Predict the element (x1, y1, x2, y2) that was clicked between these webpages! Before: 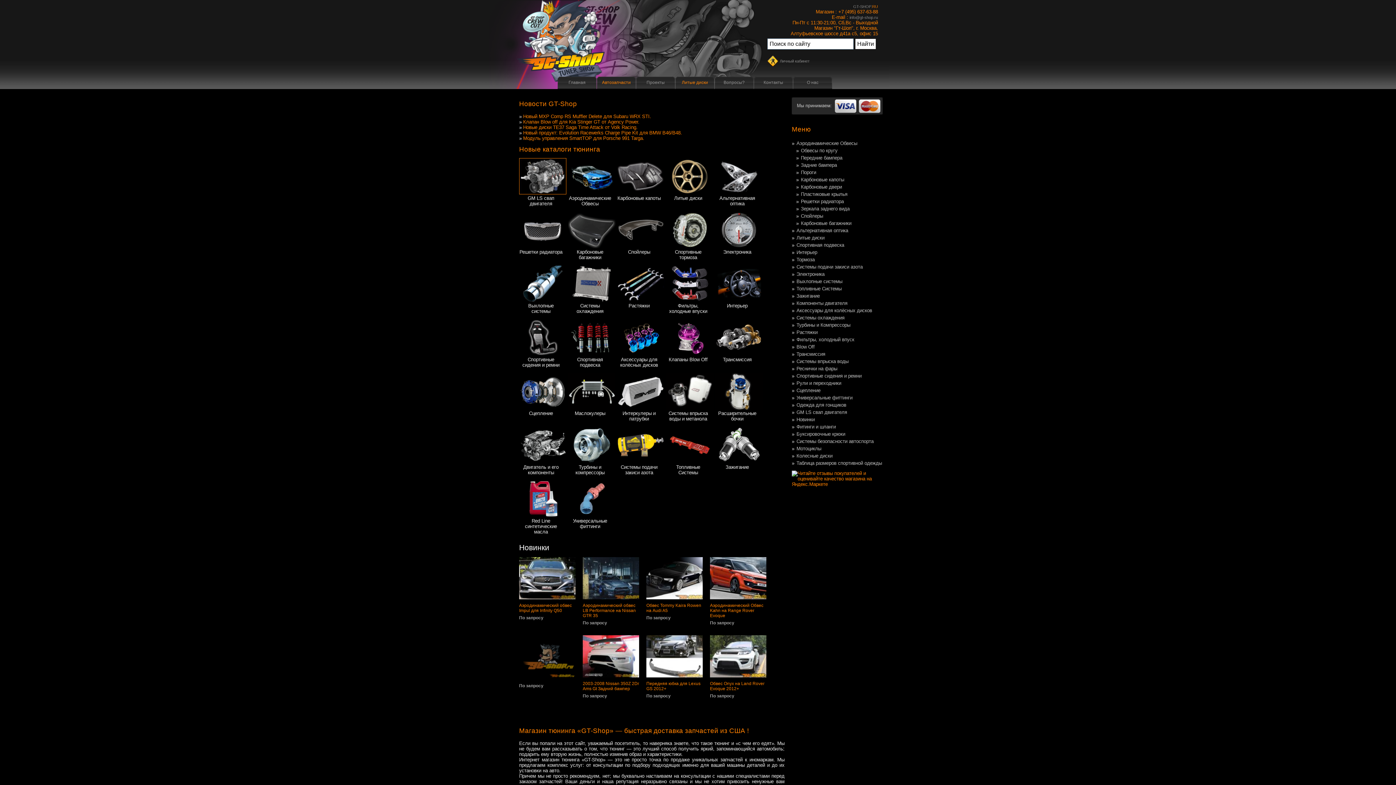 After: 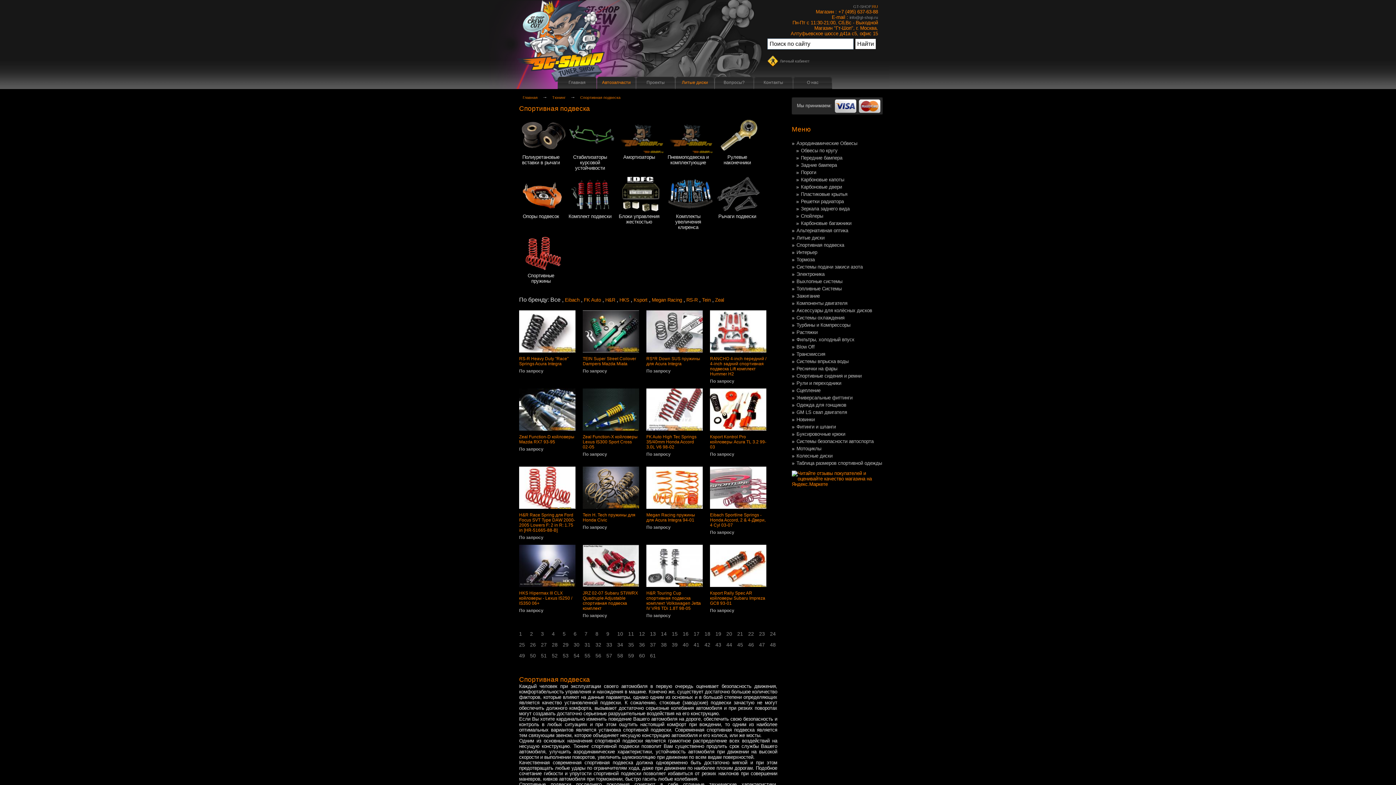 Action: label: Спортивная подвеска bbox: (796, 242, 845, 247)